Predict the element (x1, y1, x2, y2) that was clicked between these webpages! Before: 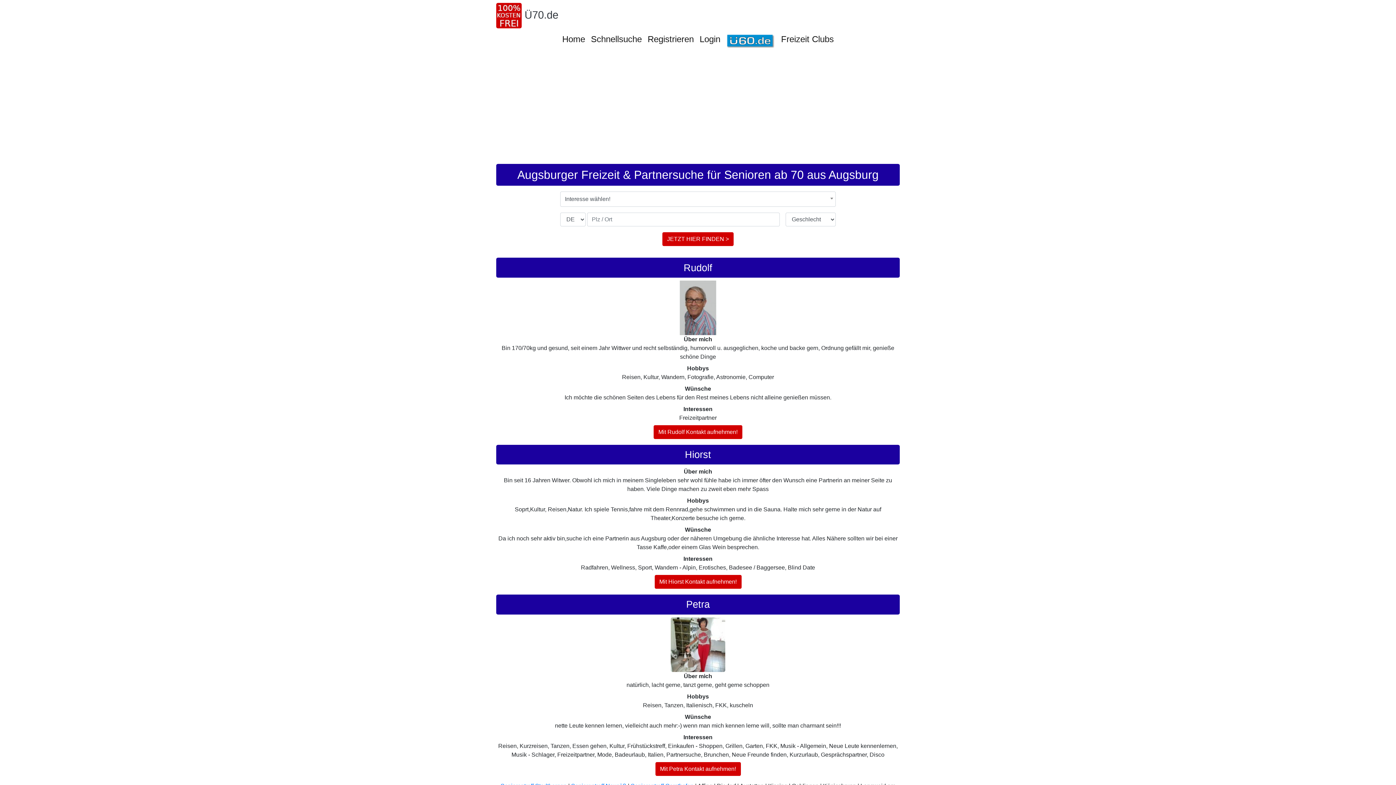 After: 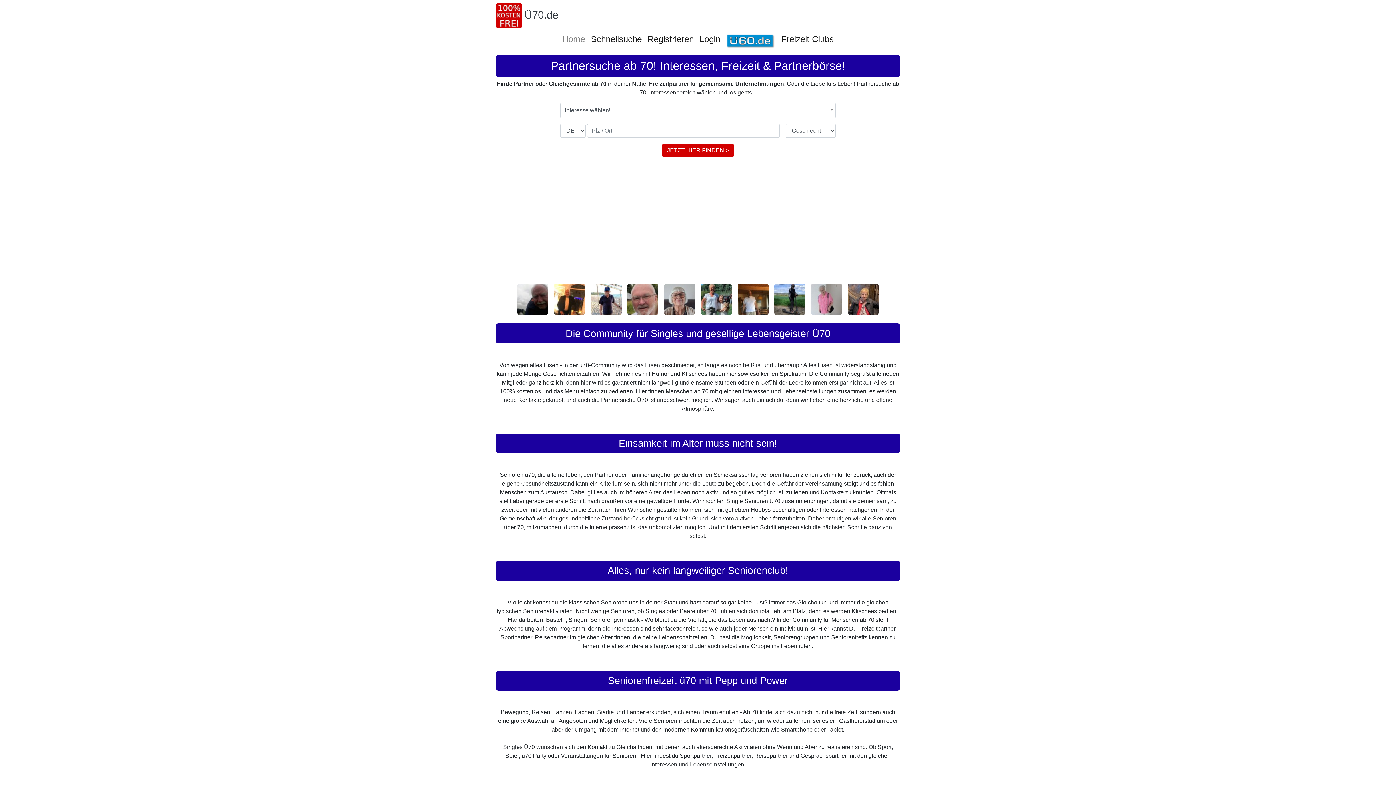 Action: bbox: (496, 12, 524, 18)